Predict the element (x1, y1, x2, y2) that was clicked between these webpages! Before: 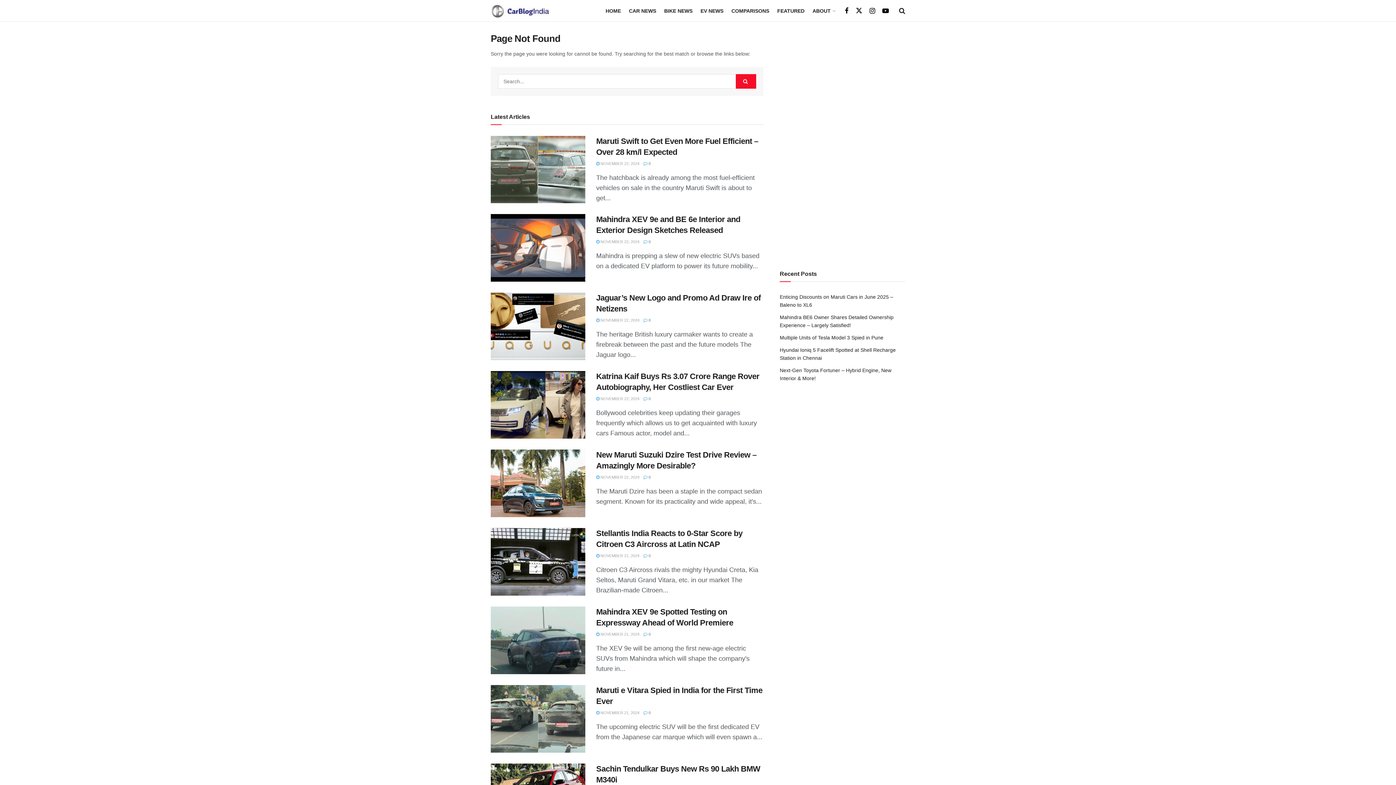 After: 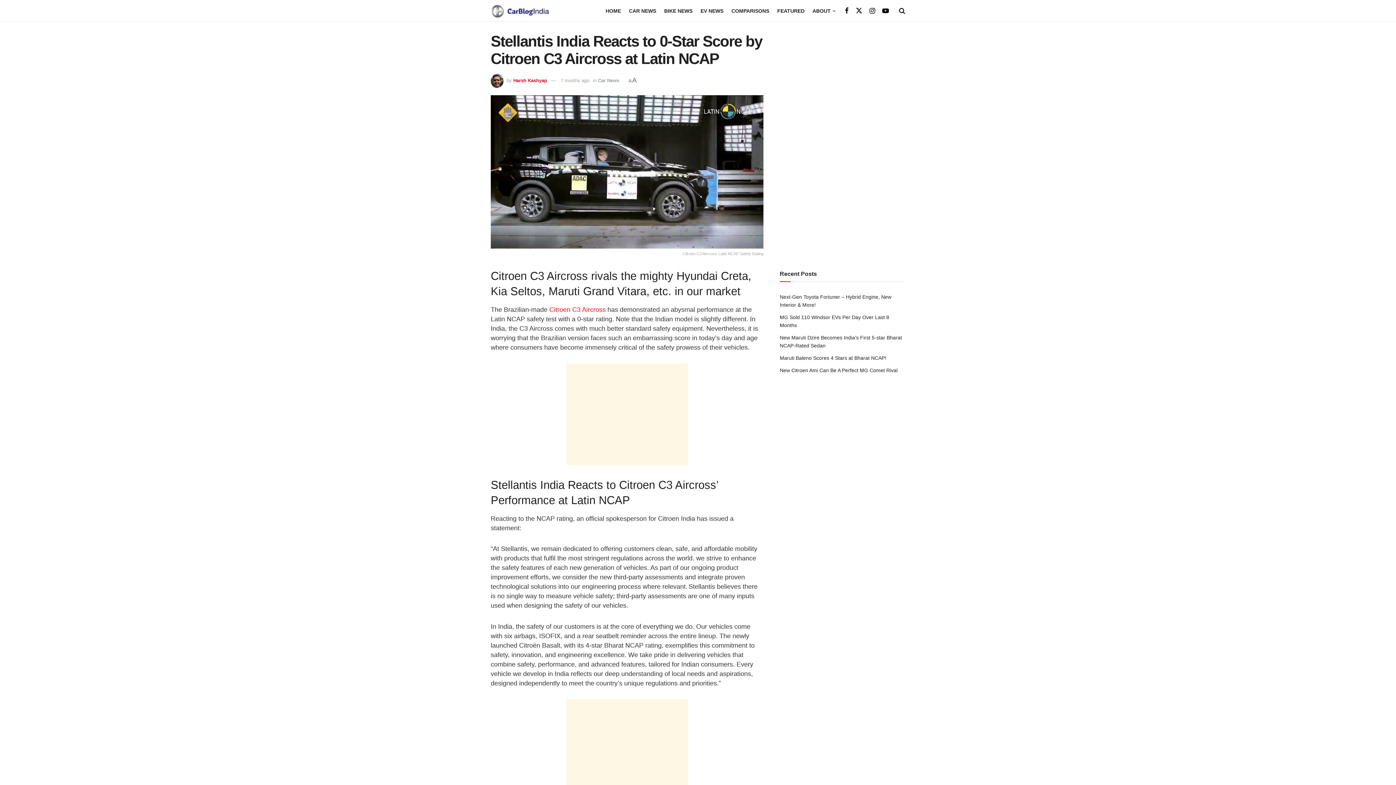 Action: label: Read article: Stellantis India Reacts to 0-Star Score by Citroen C3 Aircross at Latin NCAP bbox: (490, 528, 585, 595)